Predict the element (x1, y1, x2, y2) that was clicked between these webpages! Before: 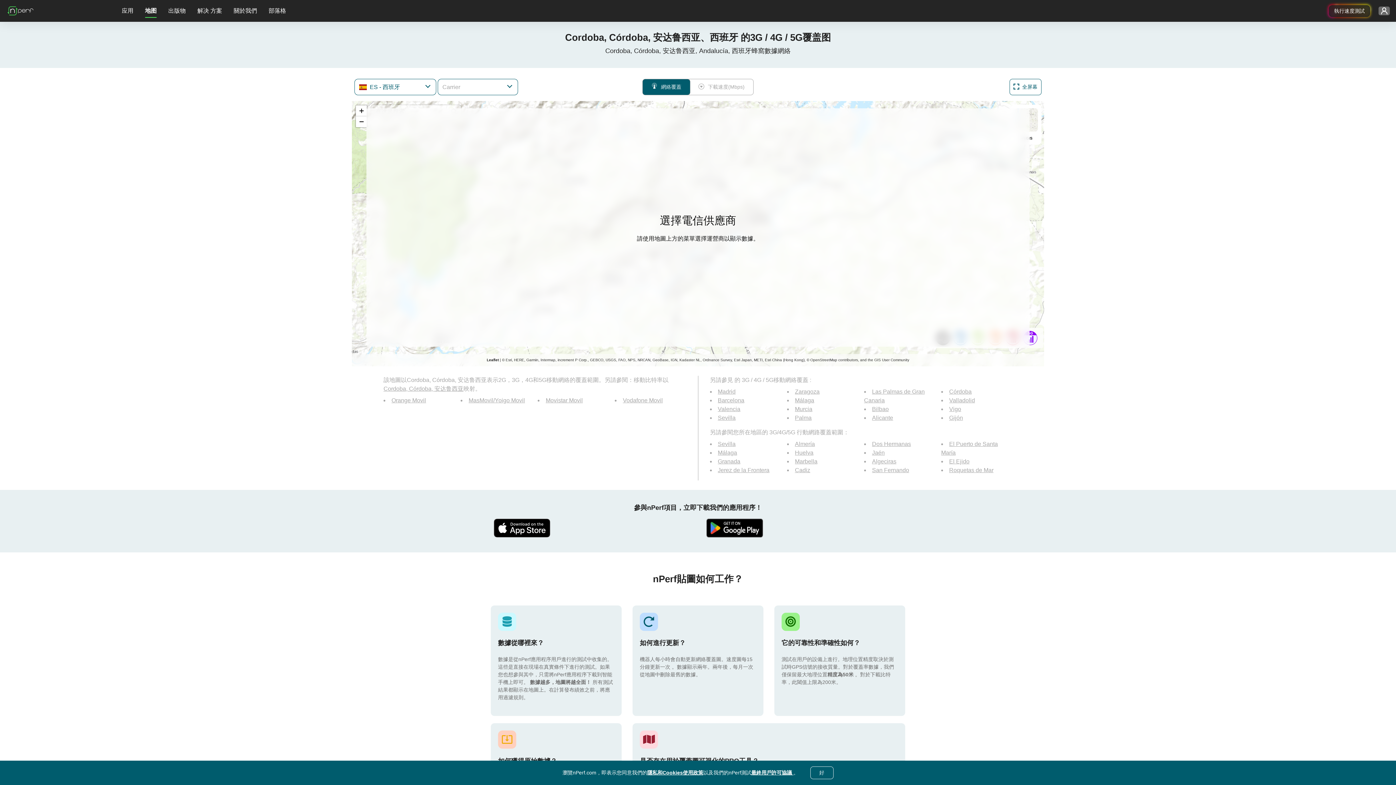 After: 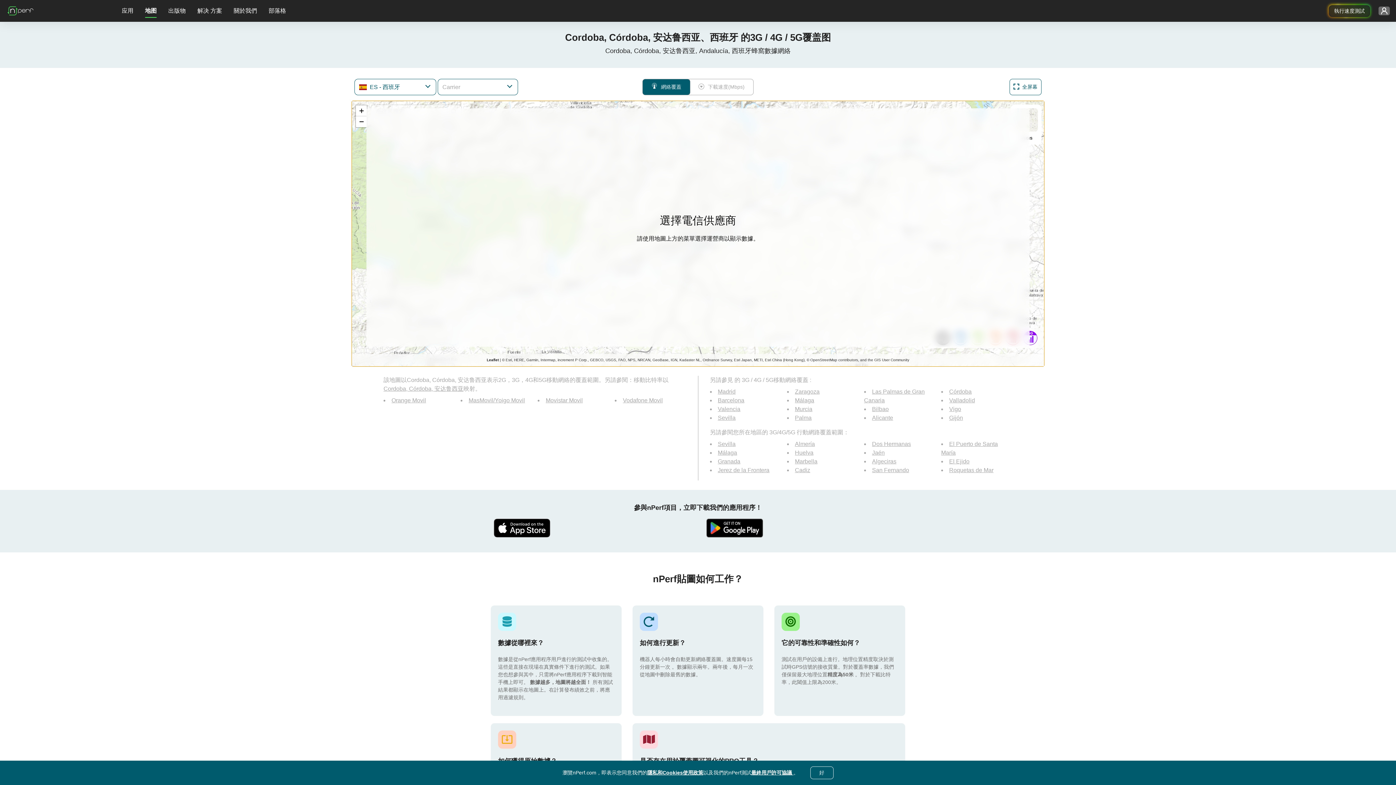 Action: label: Zoom out bbox: (356, 116, 366, 127)